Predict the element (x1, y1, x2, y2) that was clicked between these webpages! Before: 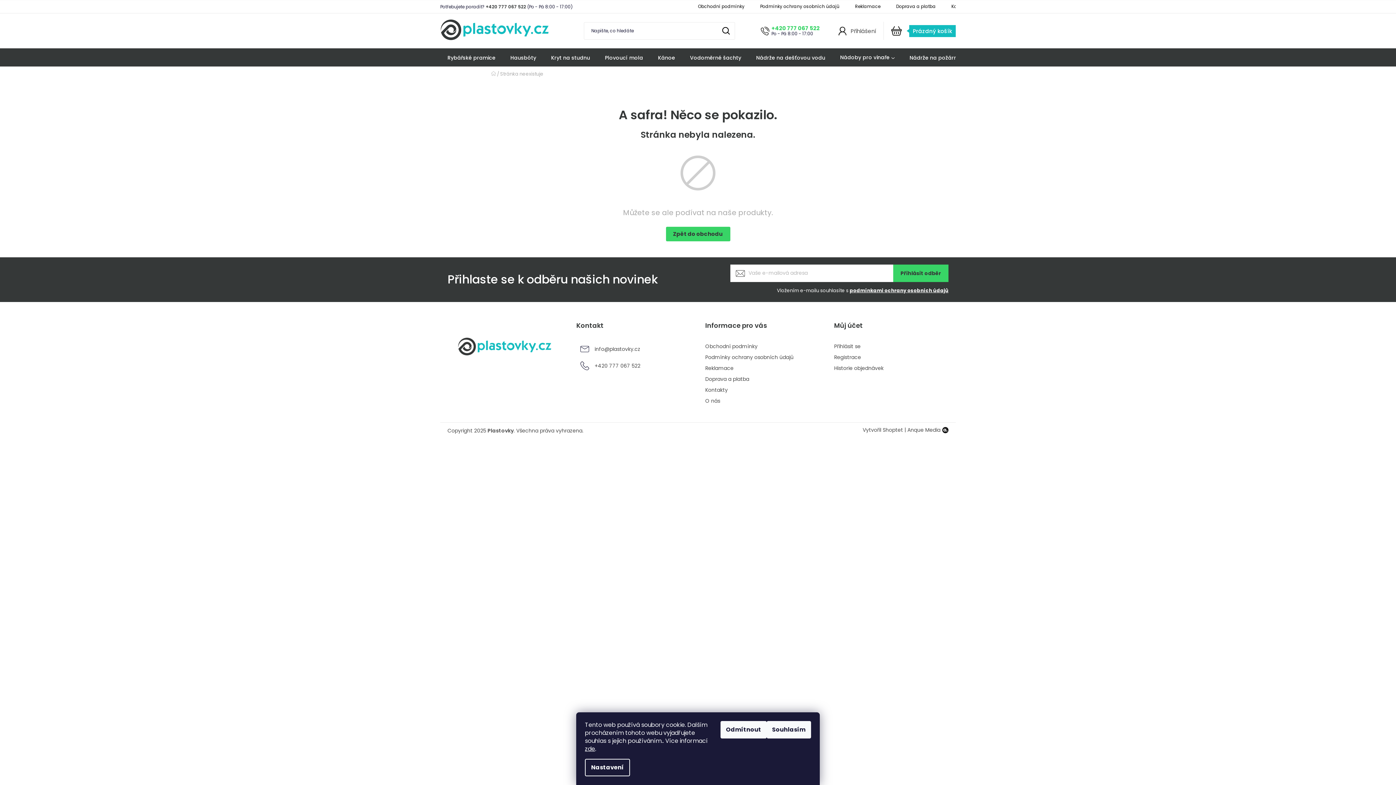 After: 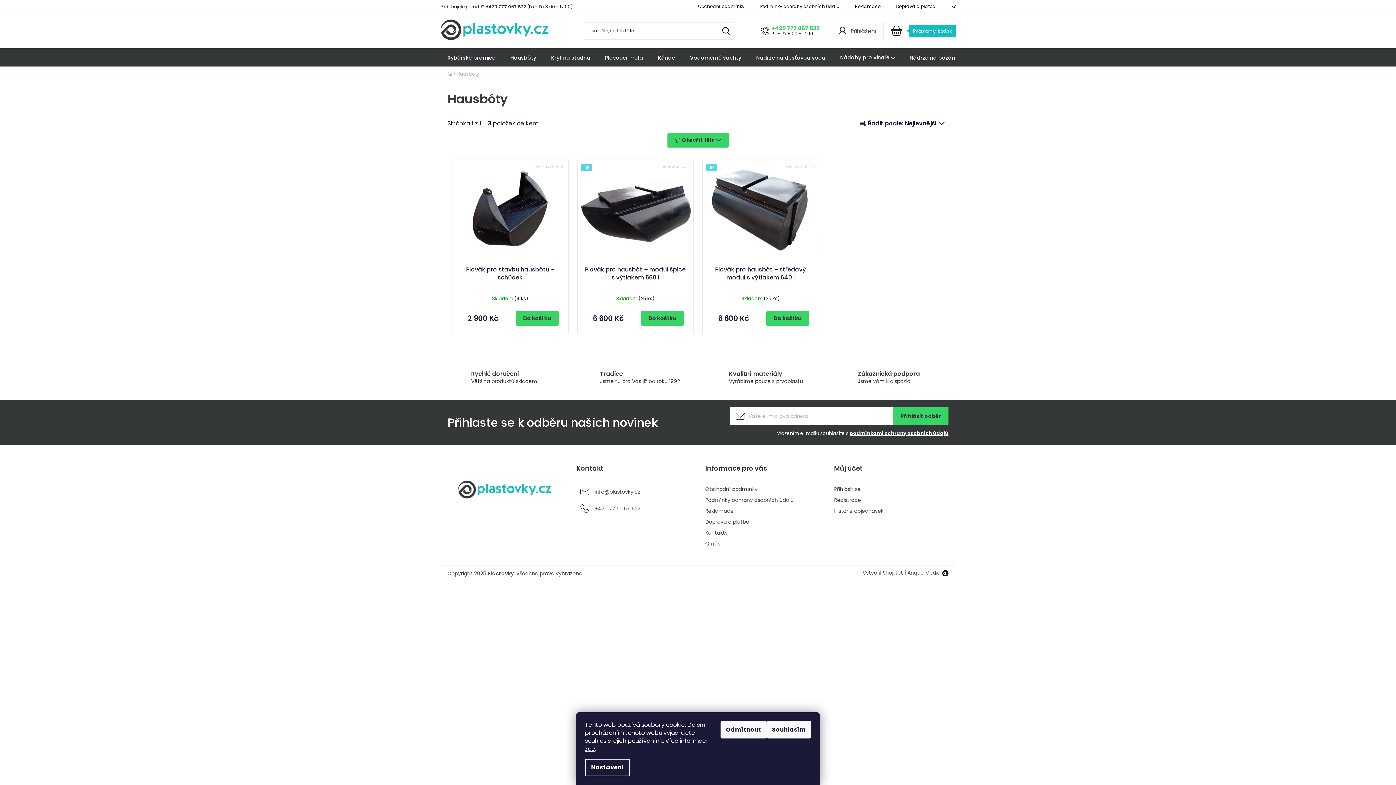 Action: label: Hausbóty bbox: (503, 48, 543, 66)